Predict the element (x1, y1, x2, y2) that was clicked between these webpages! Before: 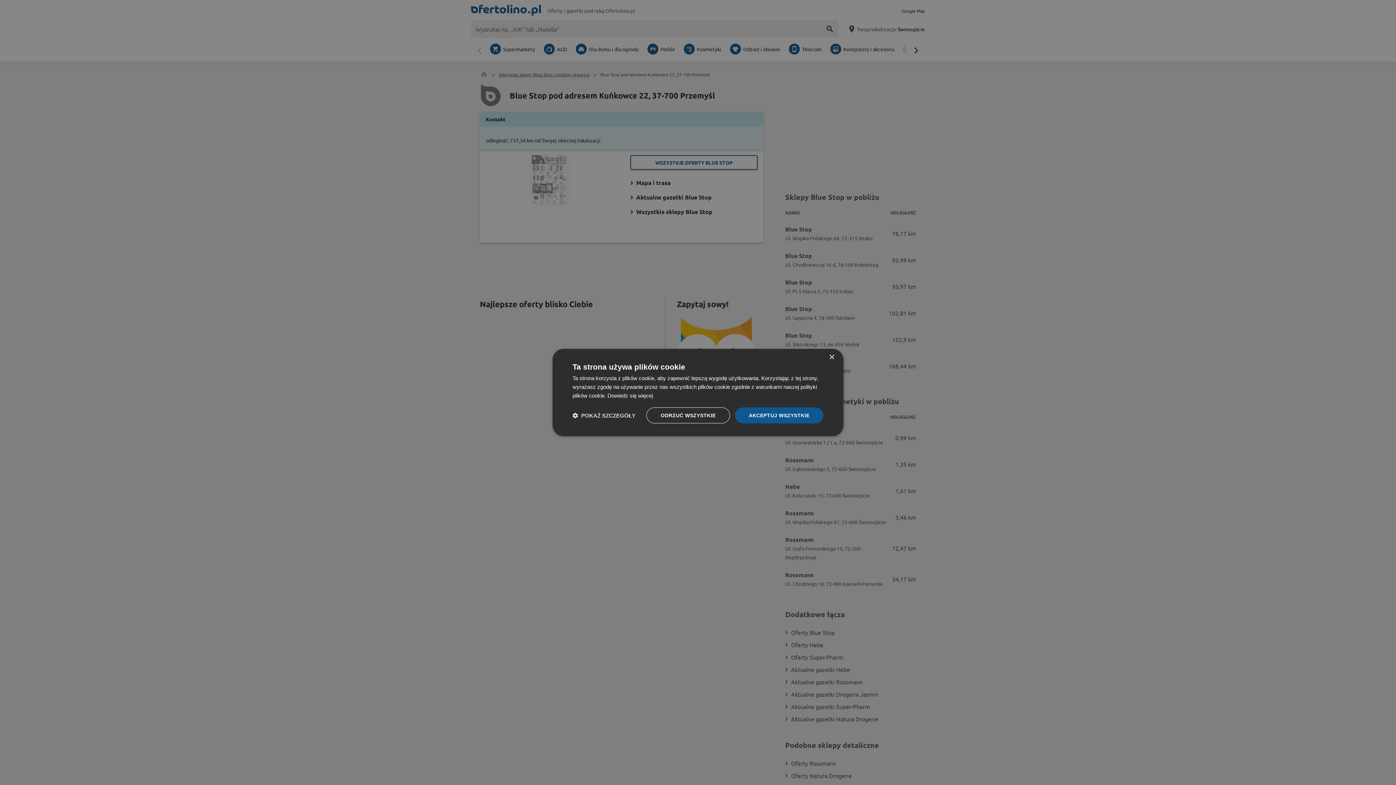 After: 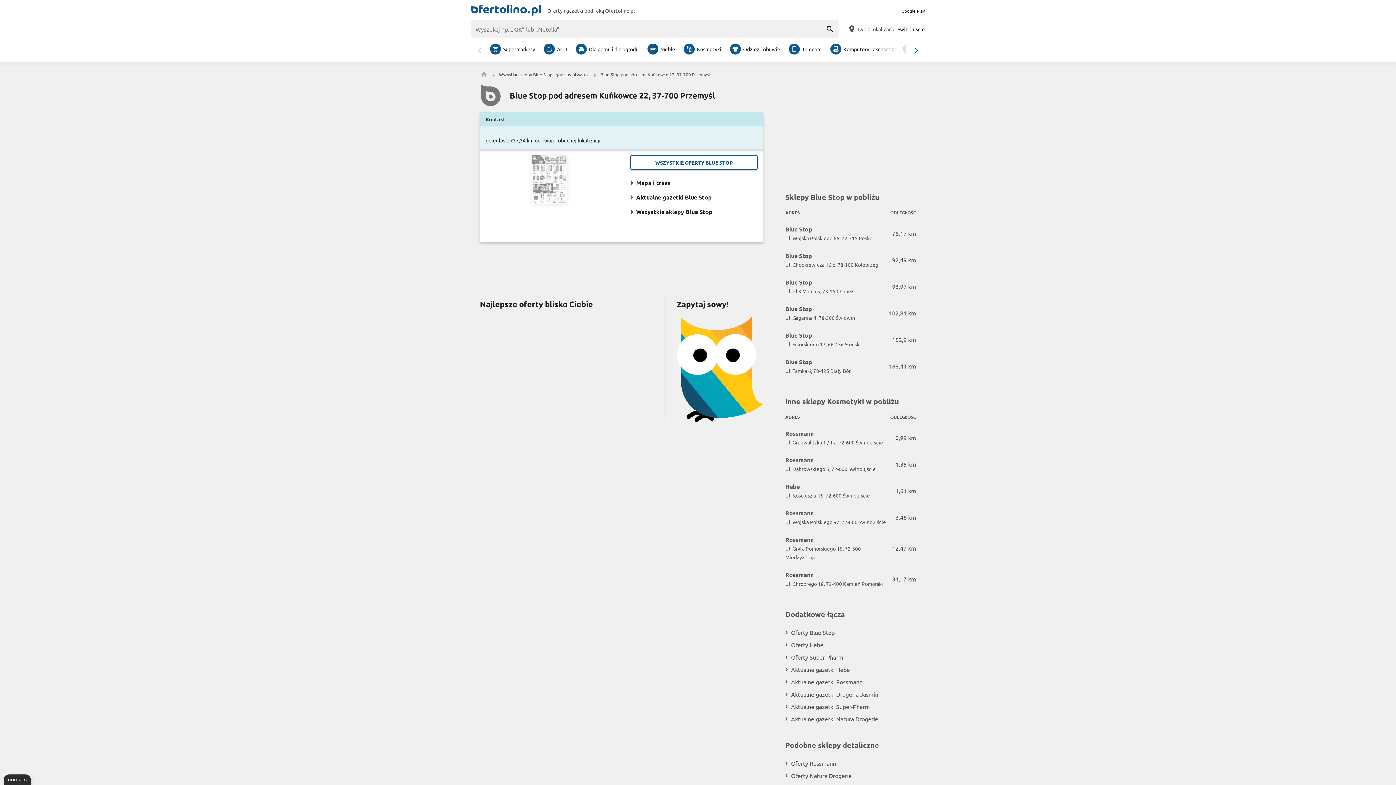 Action: label: Close bbox: (829, 354, 834, 360)